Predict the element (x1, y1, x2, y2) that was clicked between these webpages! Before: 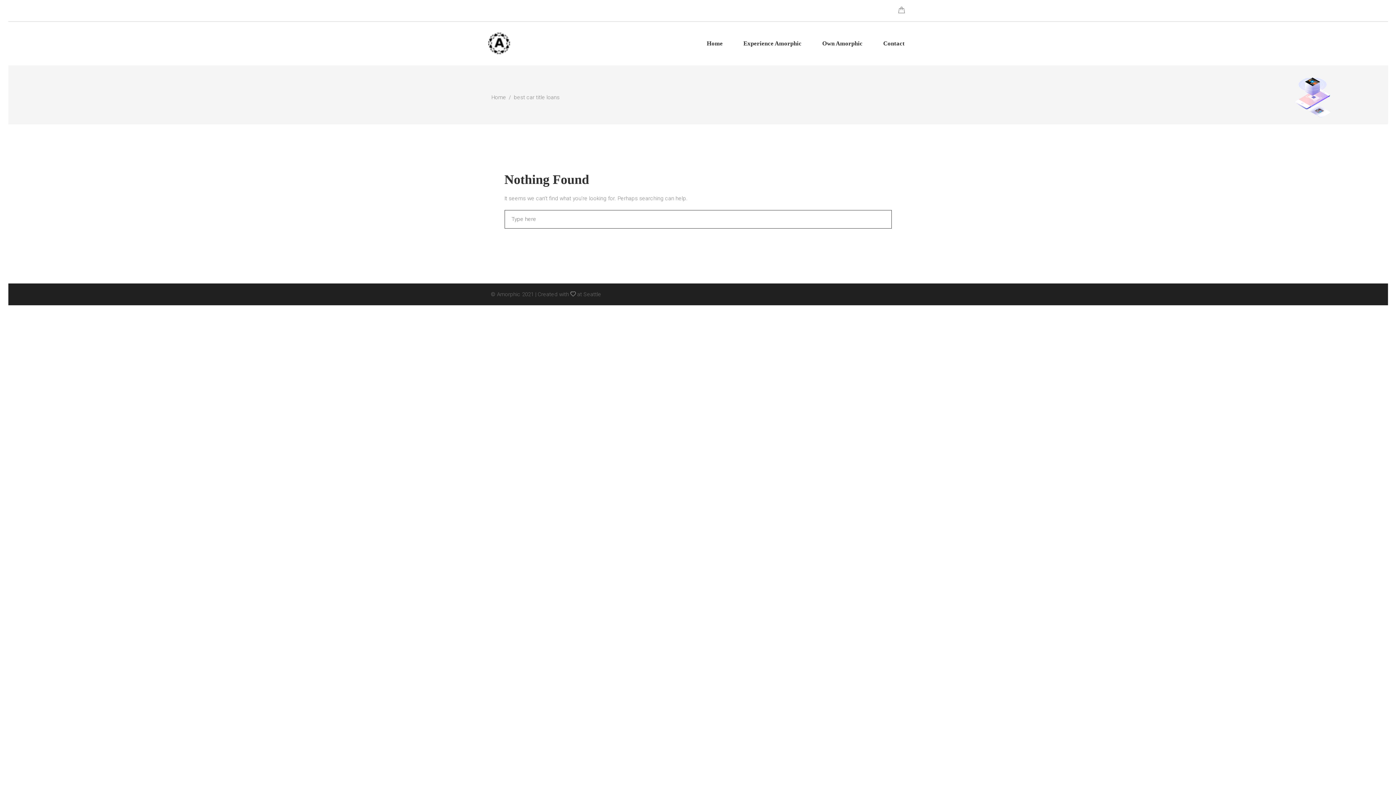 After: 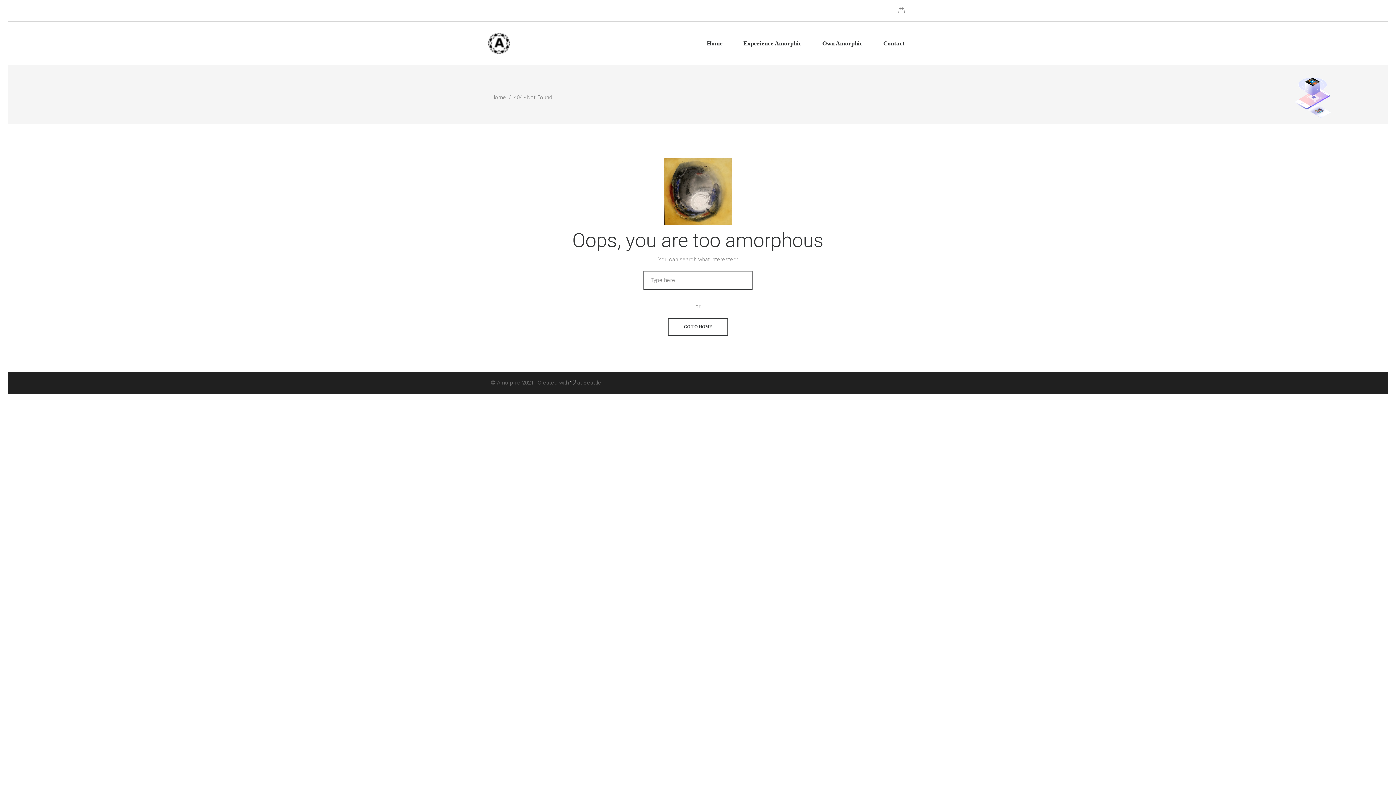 Action: bbox: (883, 32, 904, 54) label: Contact